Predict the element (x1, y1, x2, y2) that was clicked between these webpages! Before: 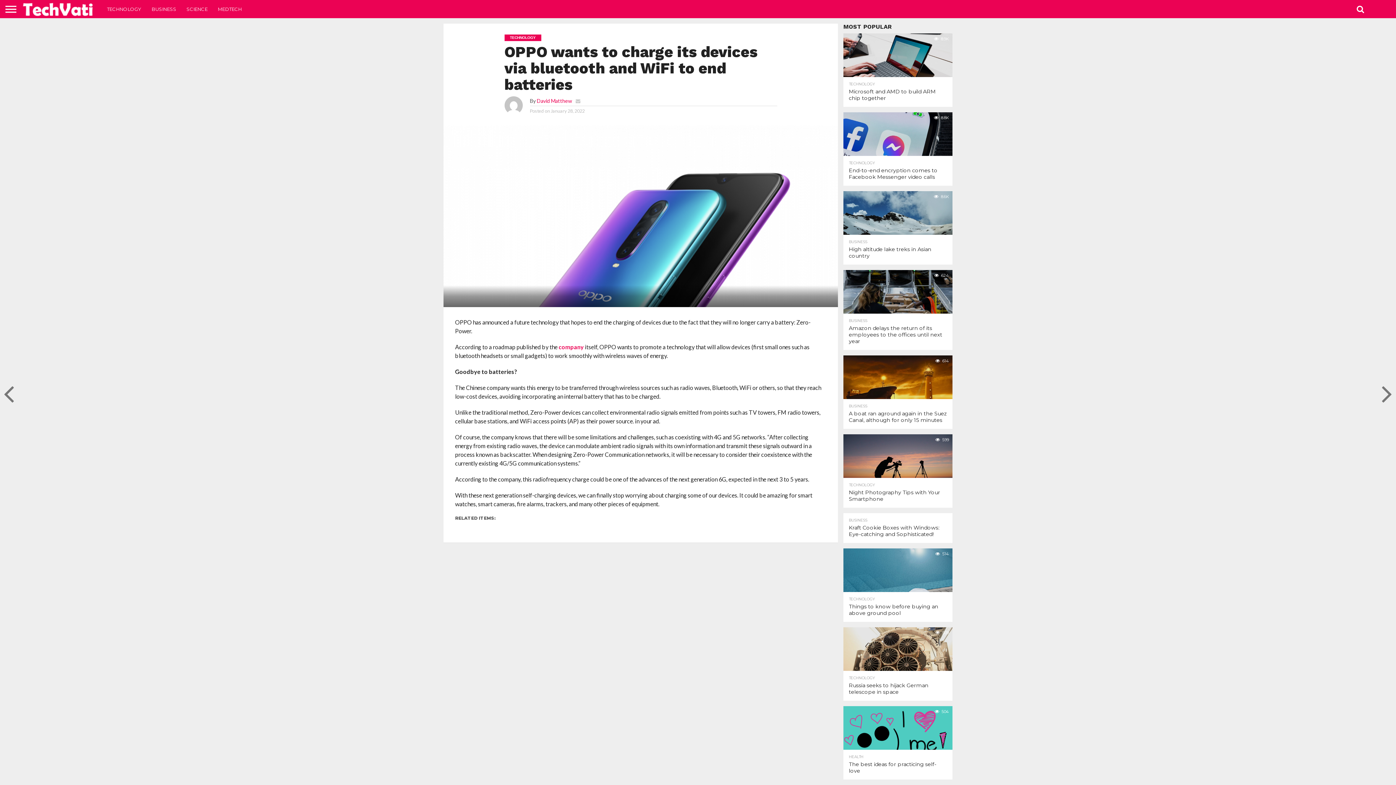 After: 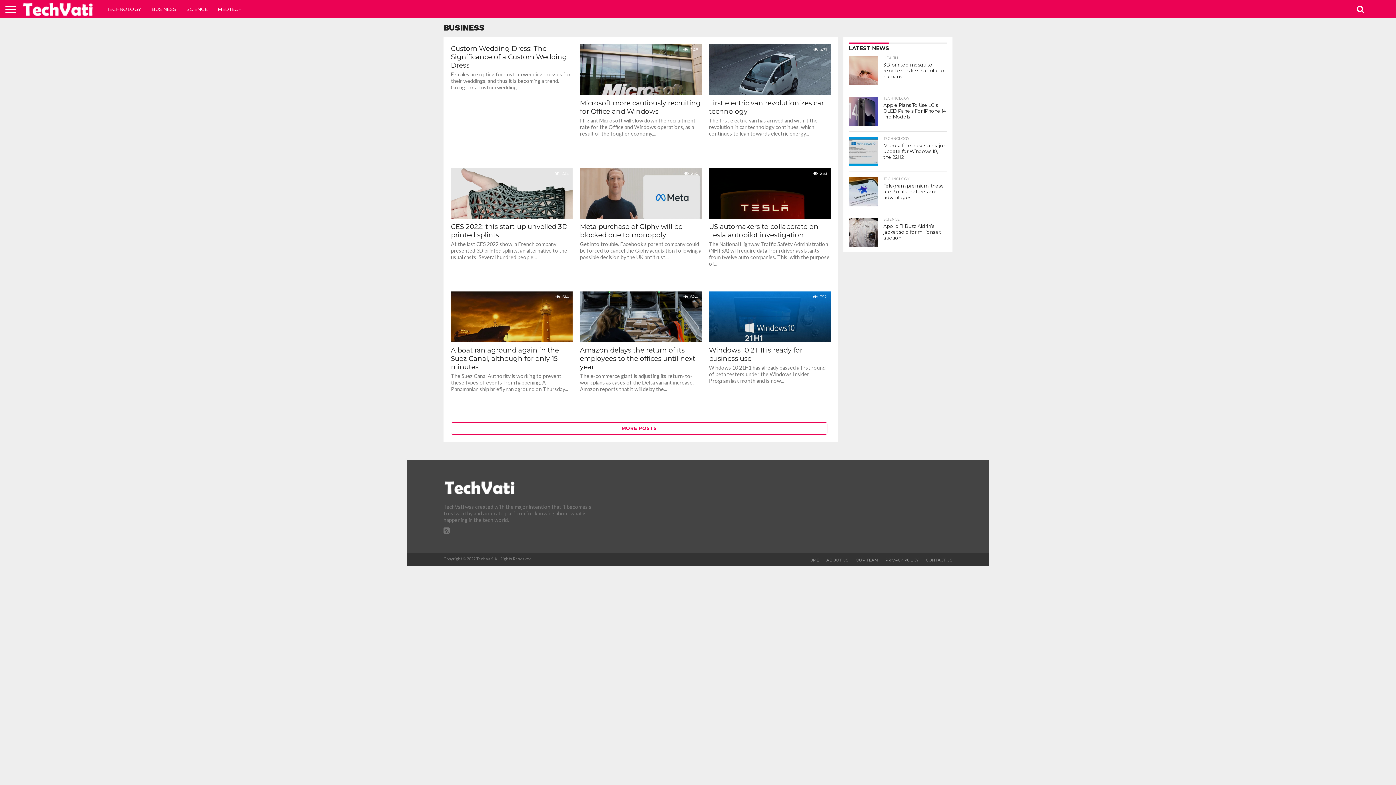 Action: bbox: (146, 0, 181, 18) label: BUSINESS